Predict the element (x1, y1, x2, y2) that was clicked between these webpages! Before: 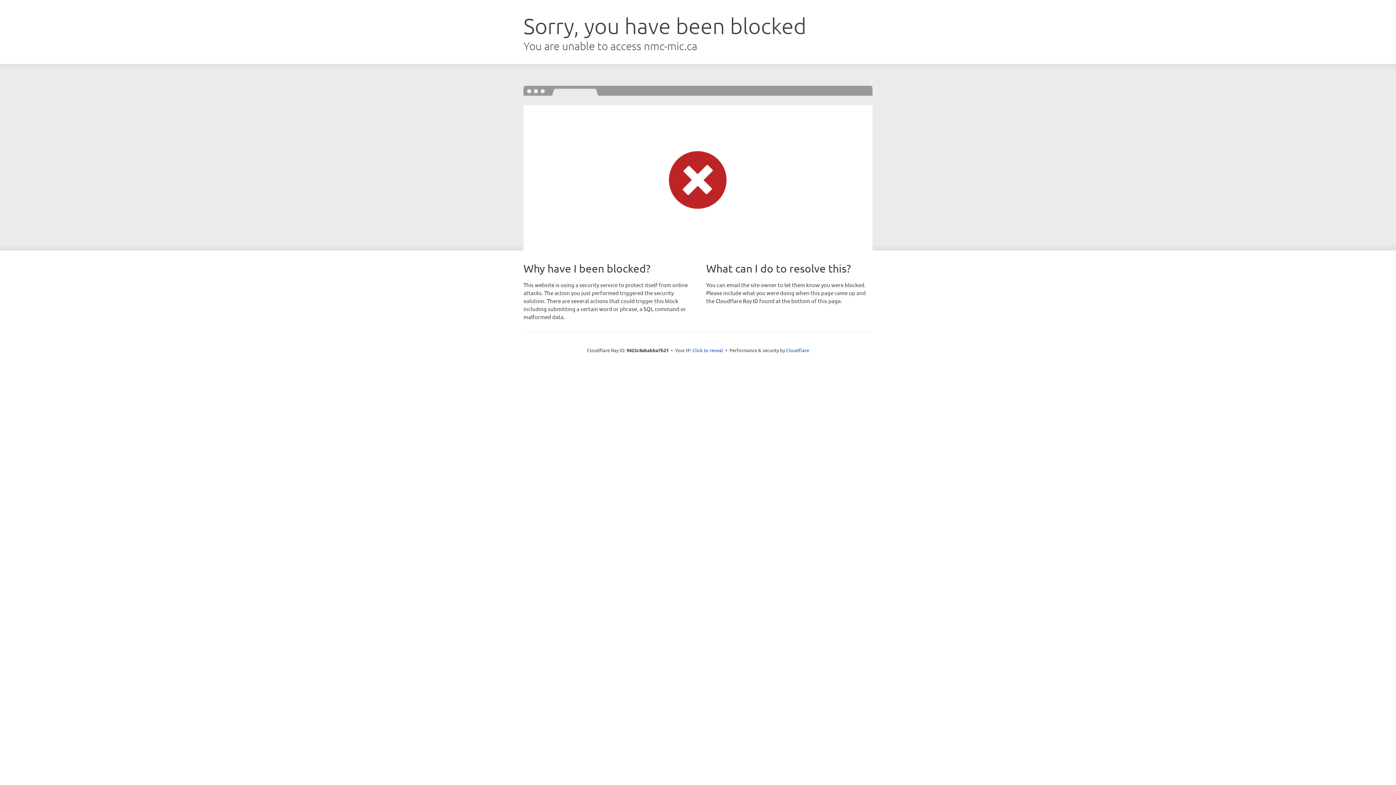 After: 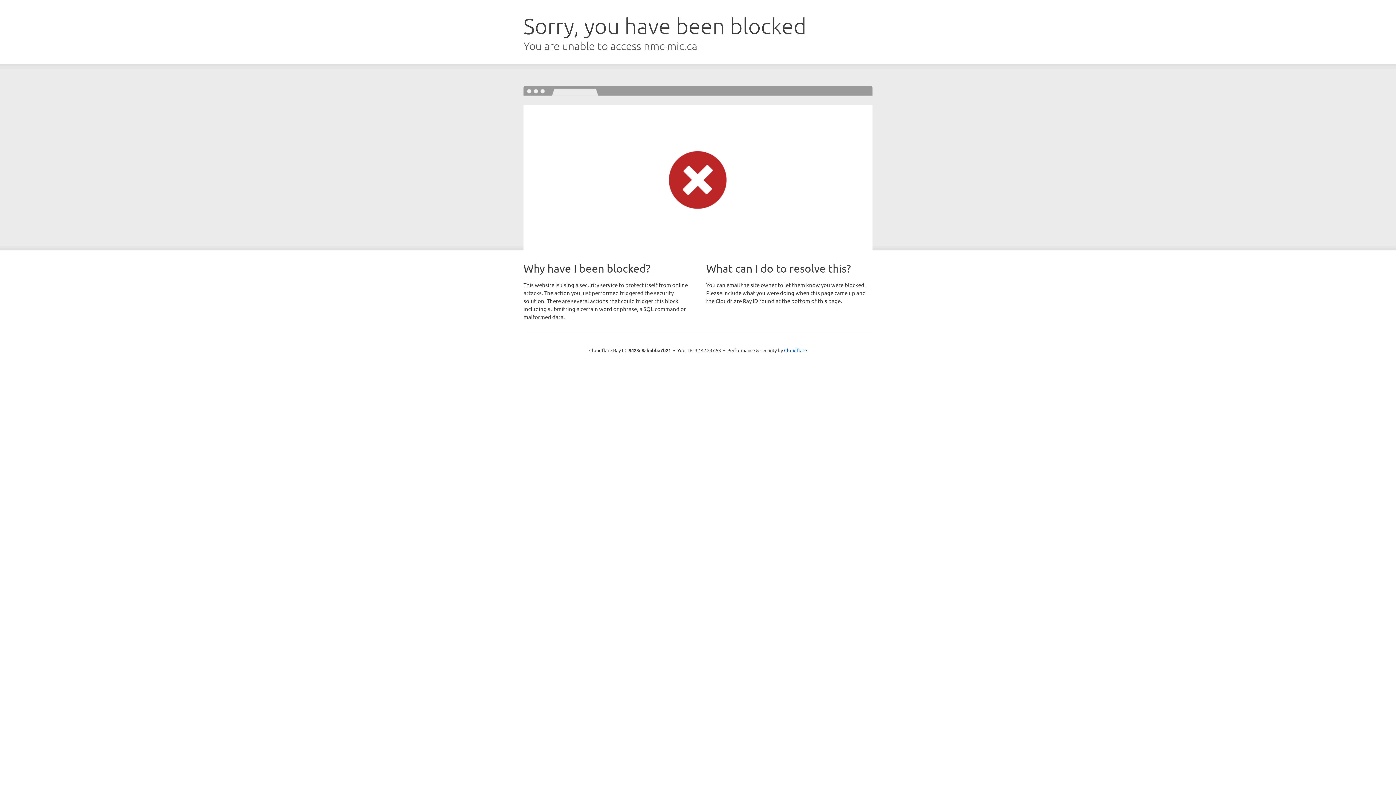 Action: label: Click to reveal bbox: (692, 346, 723, 353)